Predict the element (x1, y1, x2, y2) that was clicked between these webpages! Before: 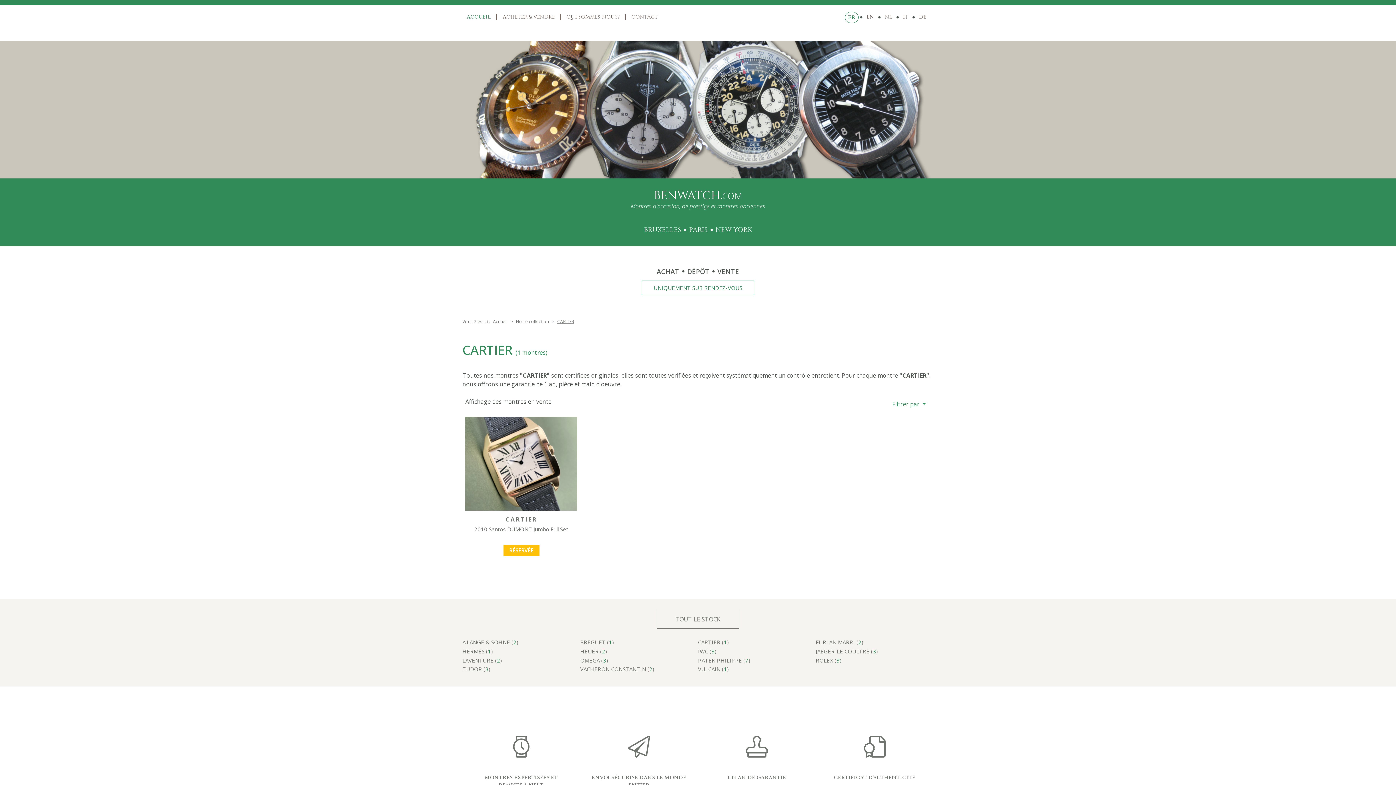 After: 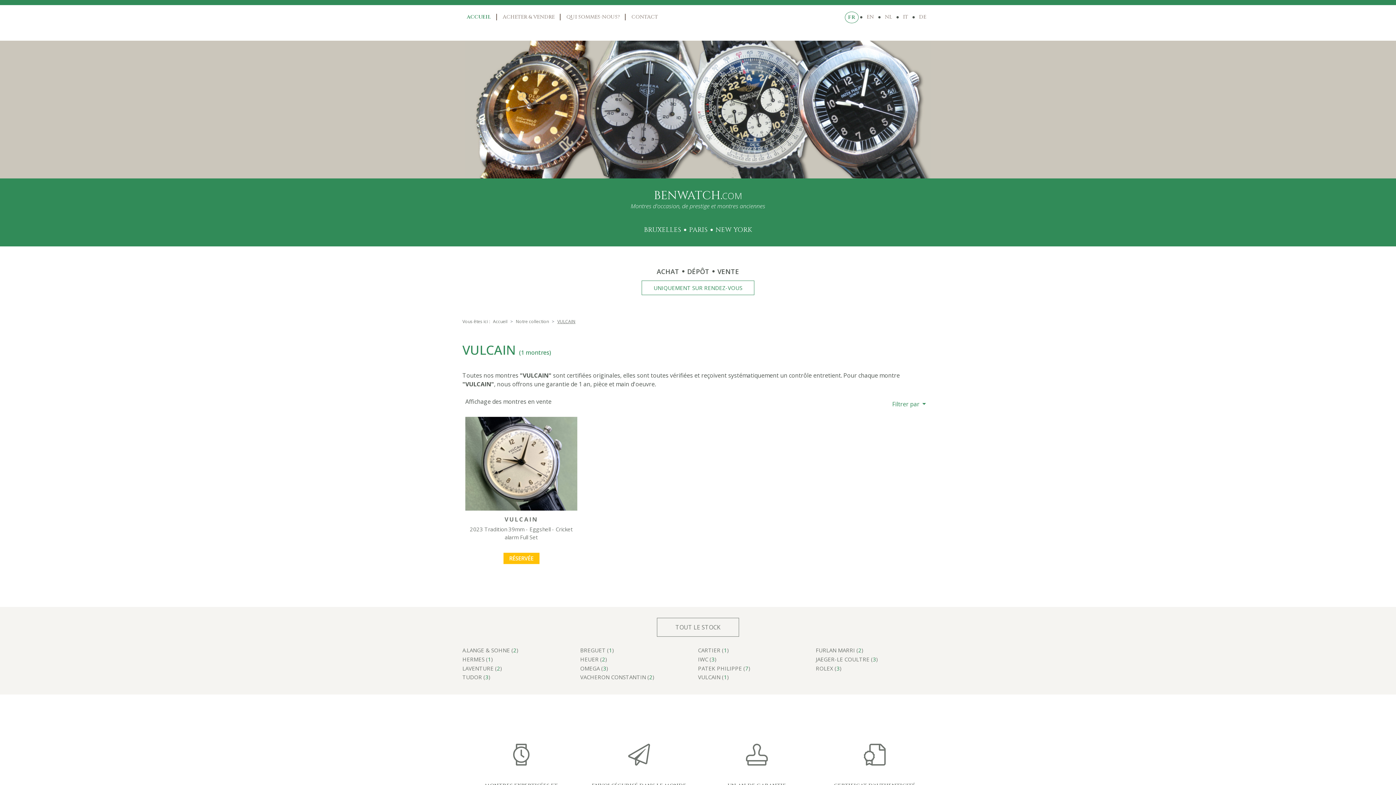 Action: bbox: (698, 666, 816, 675) label: VULCAIN (1)